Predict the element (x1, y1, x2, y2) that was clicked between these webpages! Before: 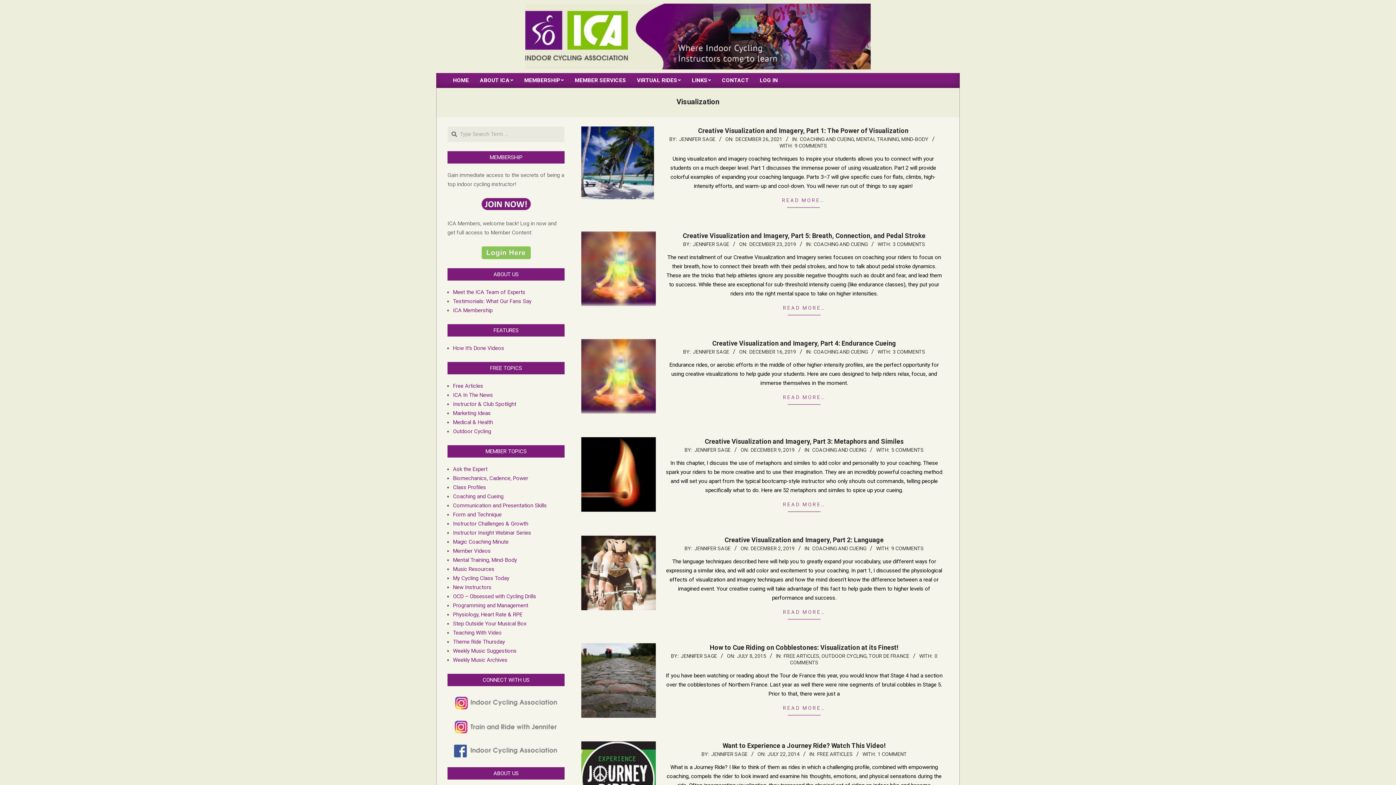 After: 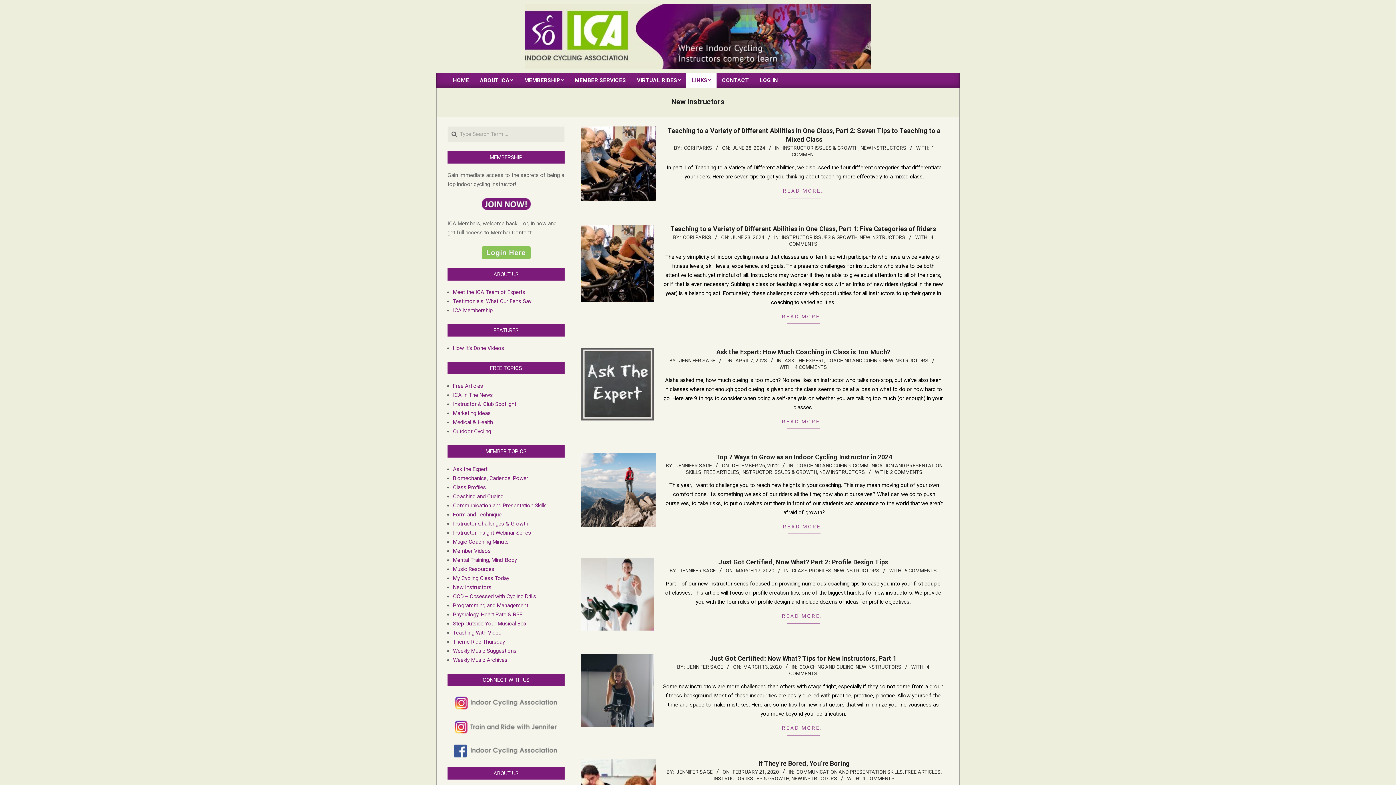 Action: bbox: (453, 584, 491, 590) label: New Instructors